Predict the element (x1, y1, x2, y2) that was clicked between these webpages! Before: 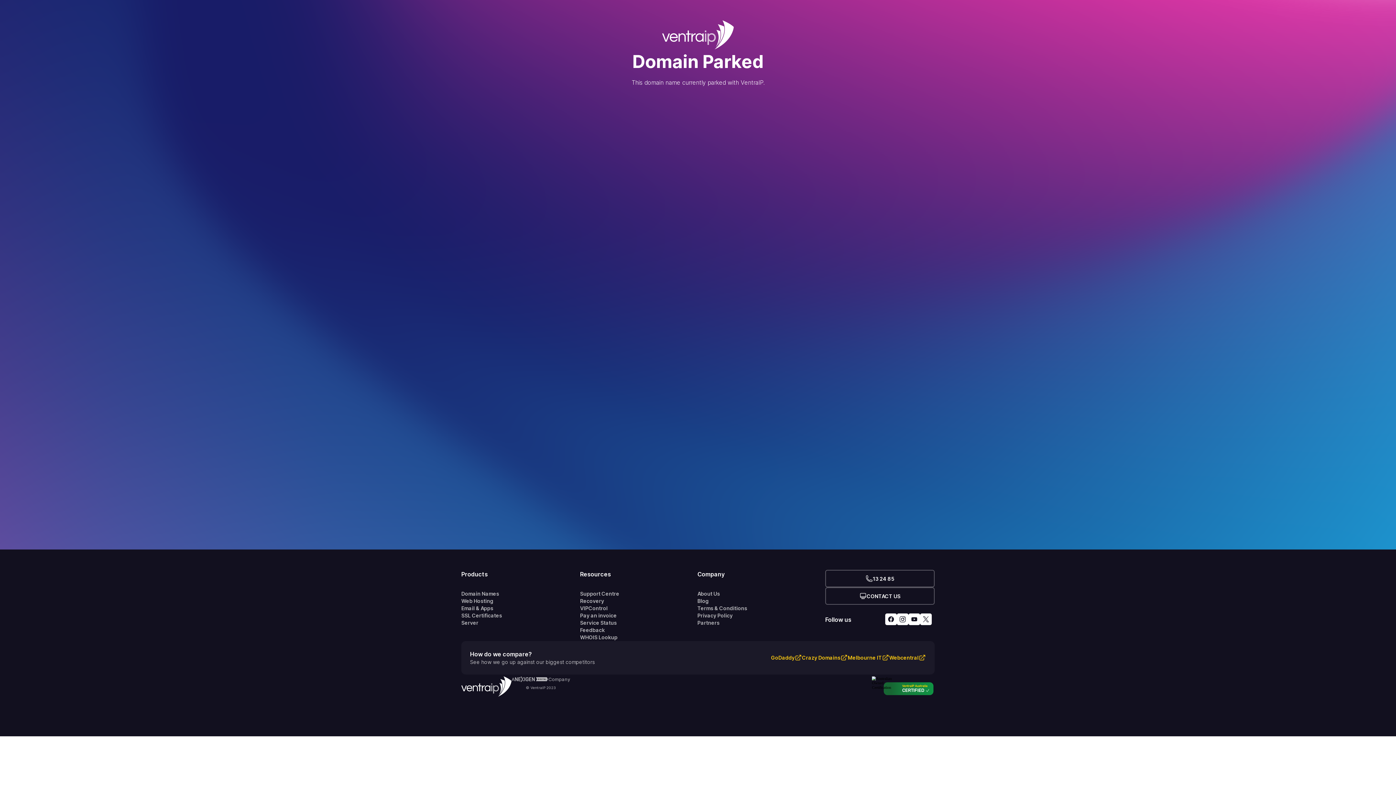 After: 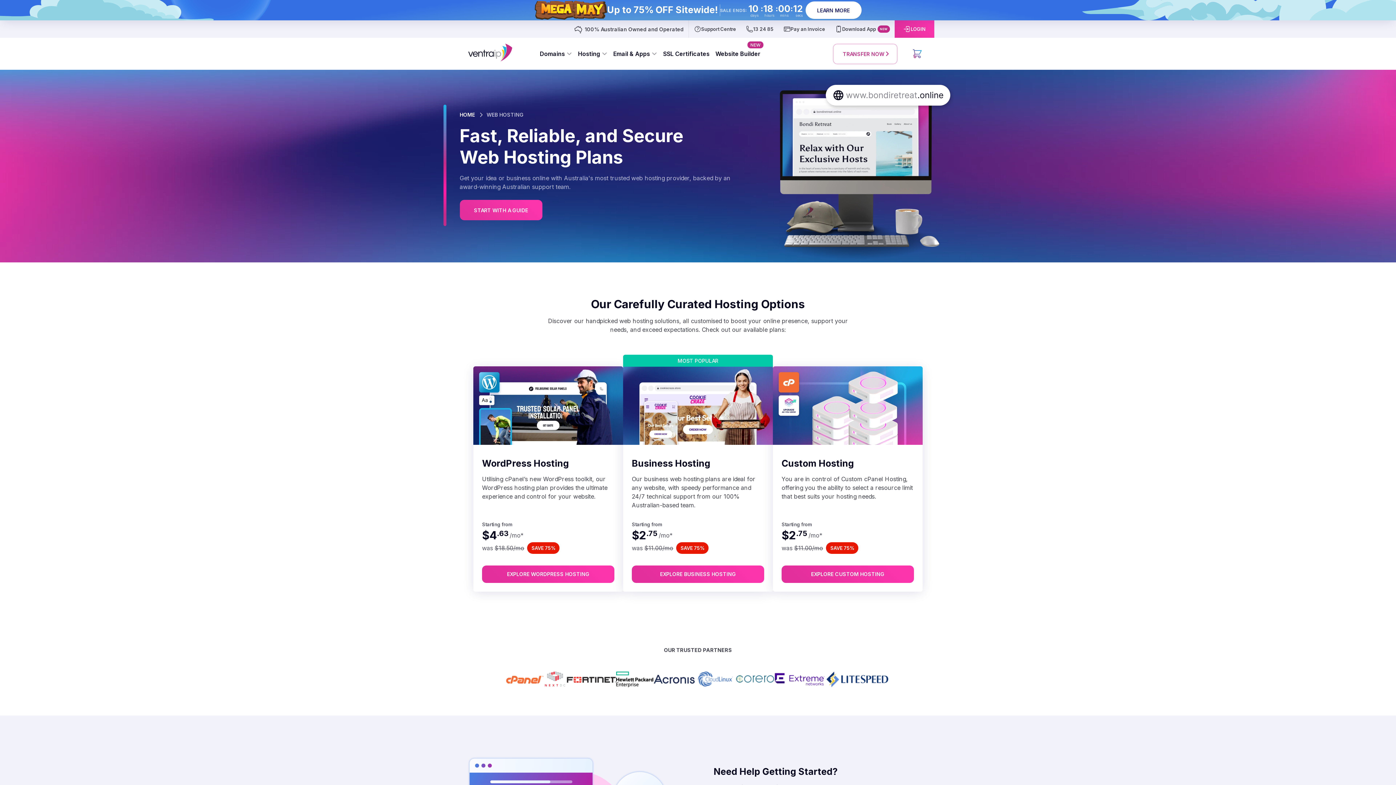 Action: label: Web Hosting bbox: (461, 597, 580, 605)